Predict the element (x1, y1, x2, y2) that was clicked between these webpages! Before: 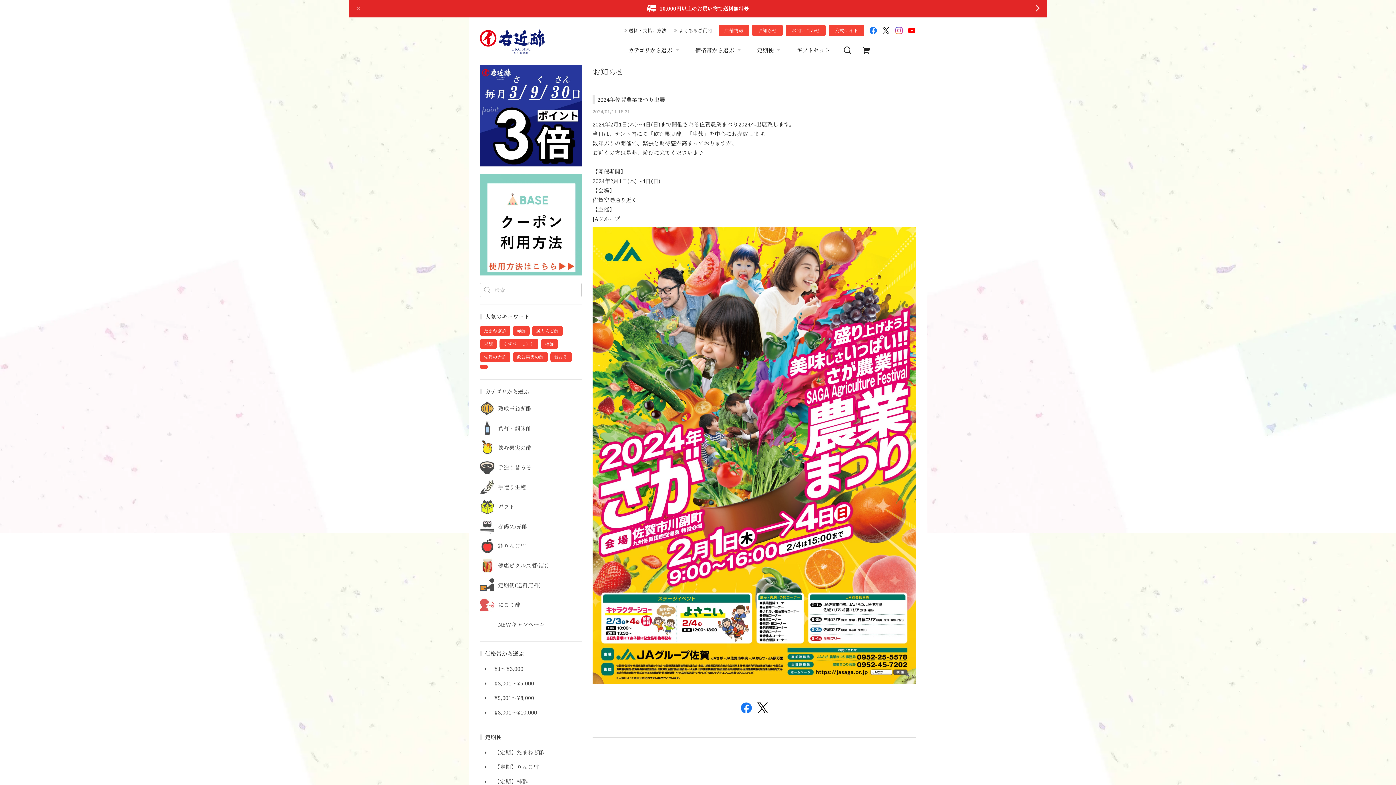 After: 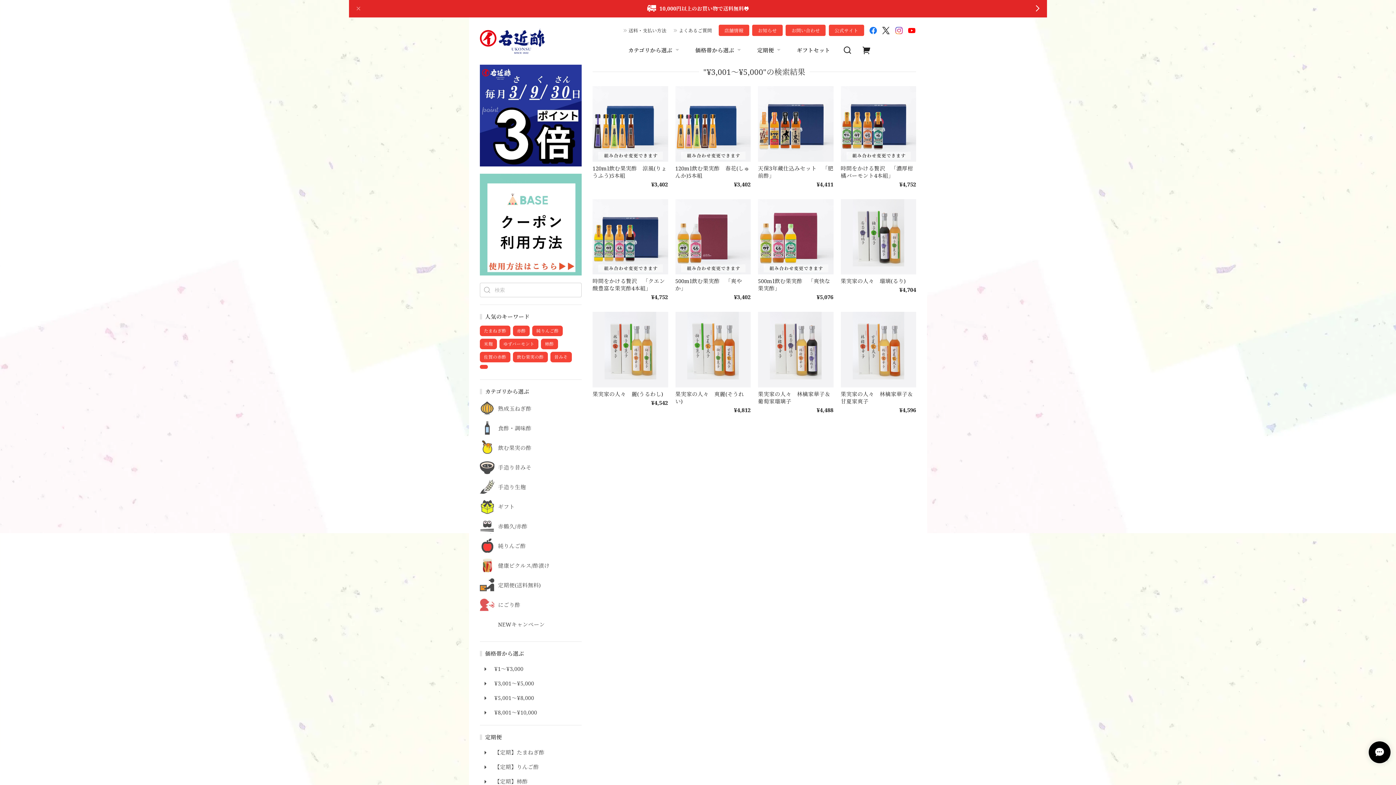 Action: bbox: (480, 679, 581, 690) label: ¥3,001〜¥5,000